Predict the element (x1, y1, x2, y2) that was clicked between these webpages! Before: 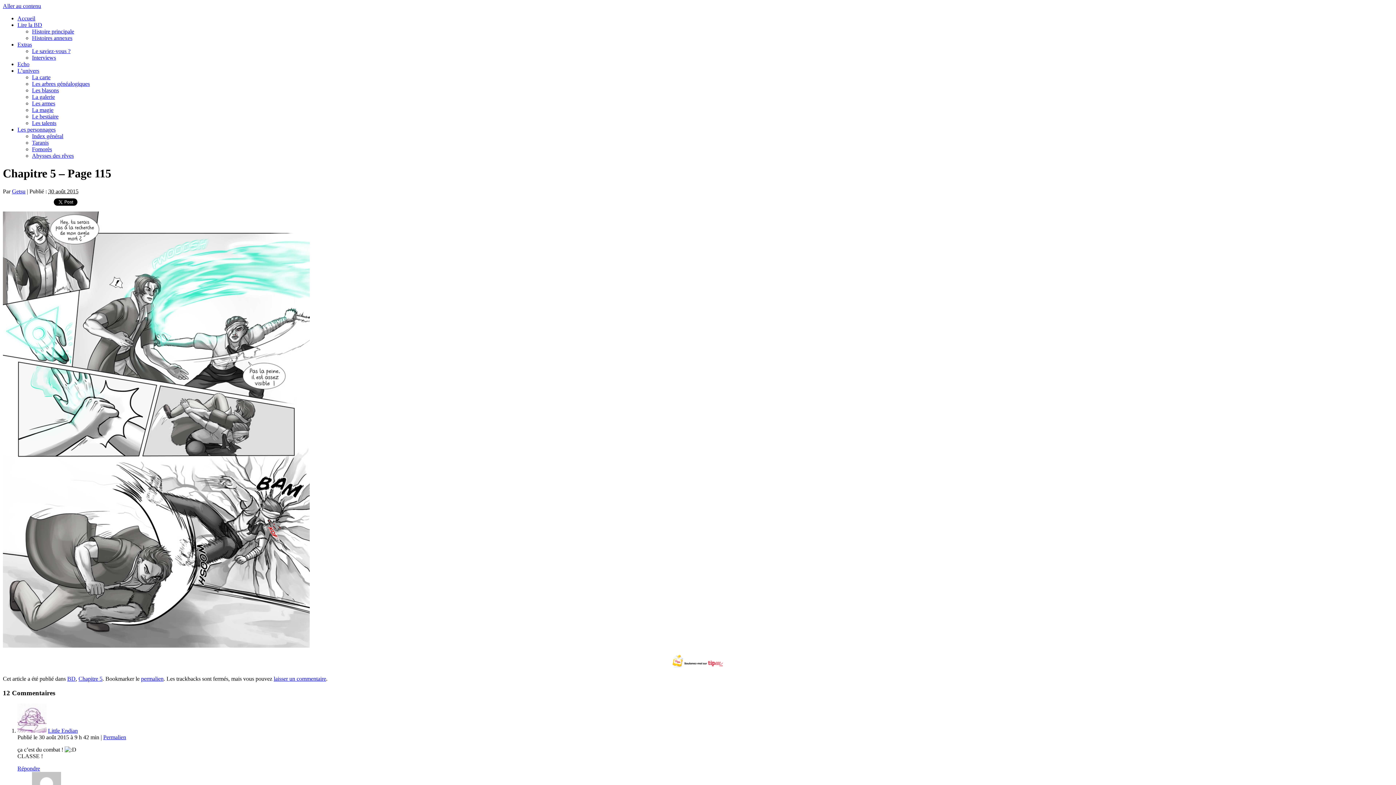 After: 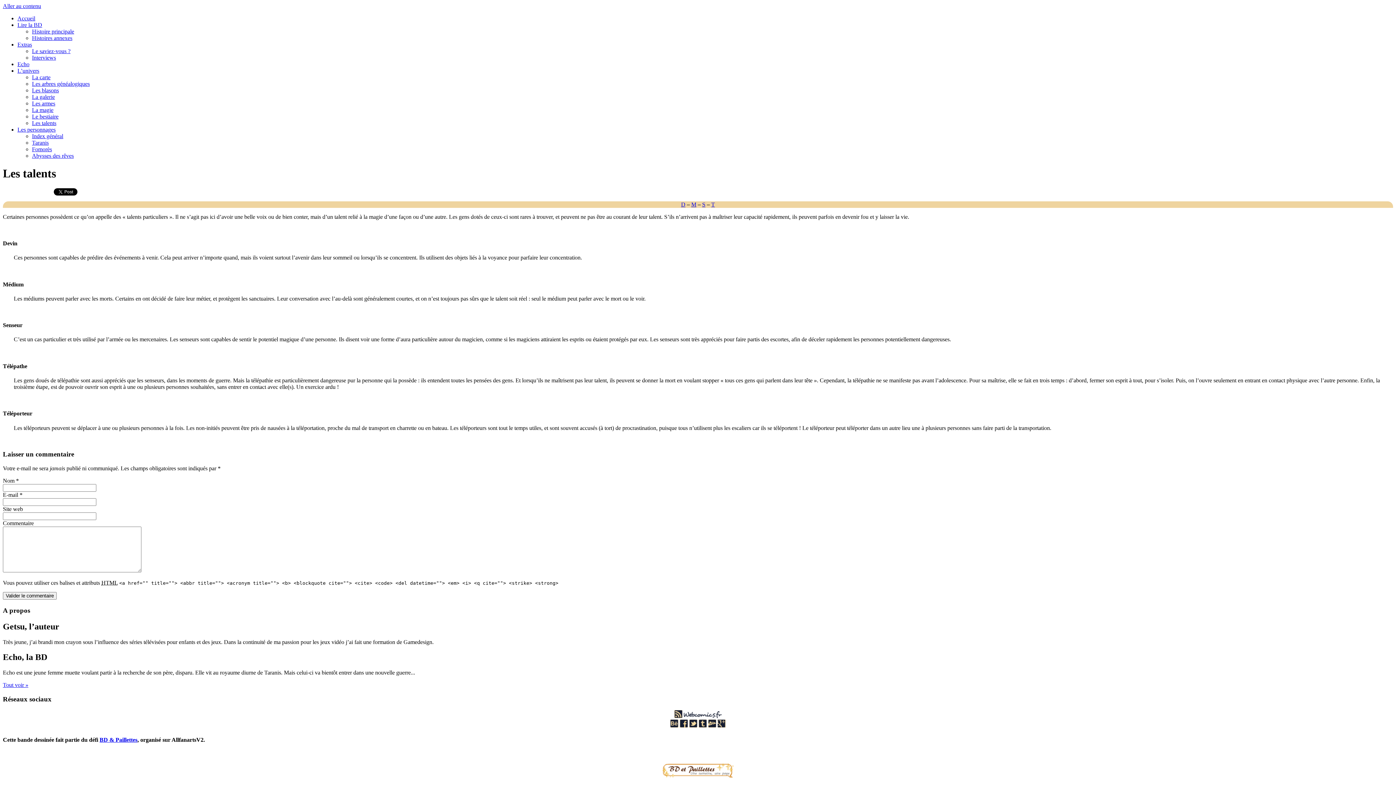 Action: label: Les talents bbox: (32, 120, 56, 126)